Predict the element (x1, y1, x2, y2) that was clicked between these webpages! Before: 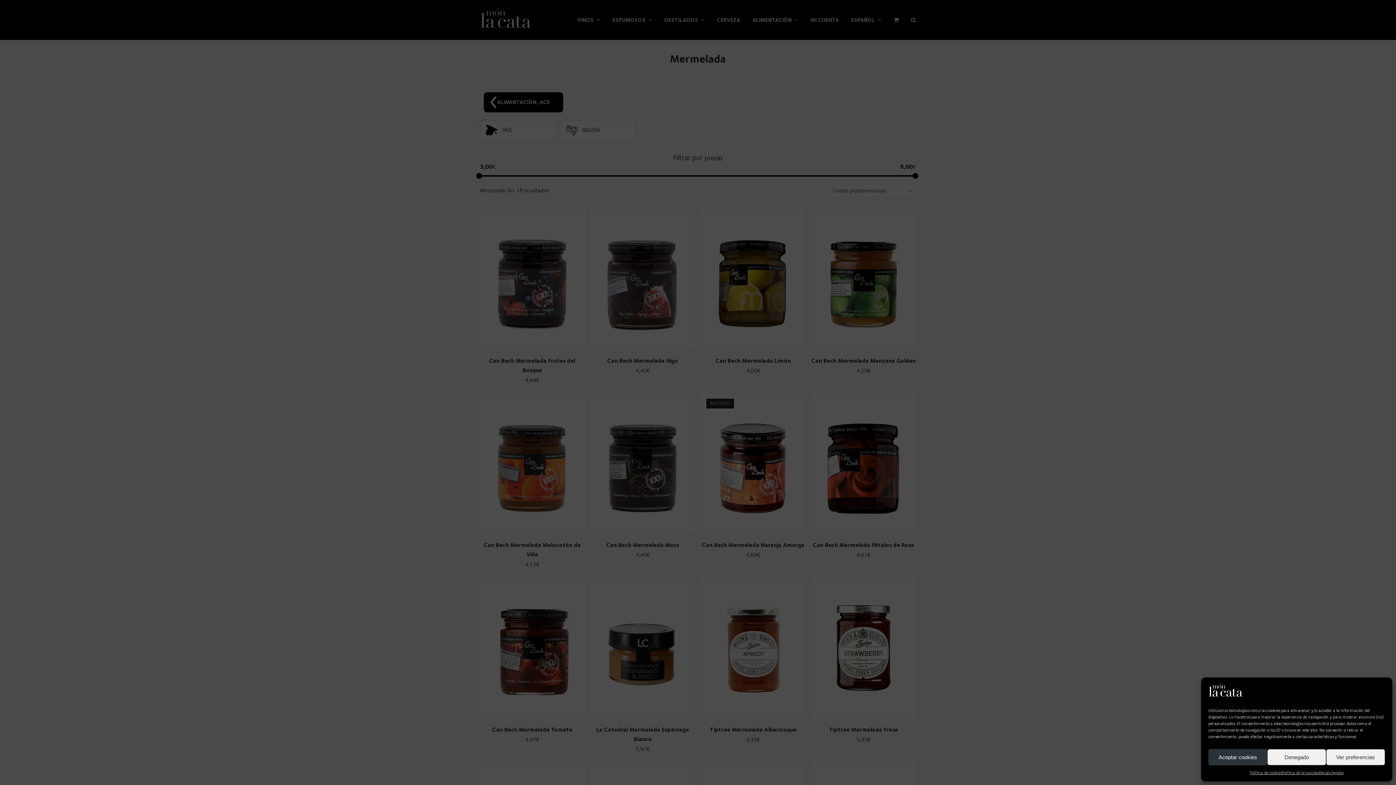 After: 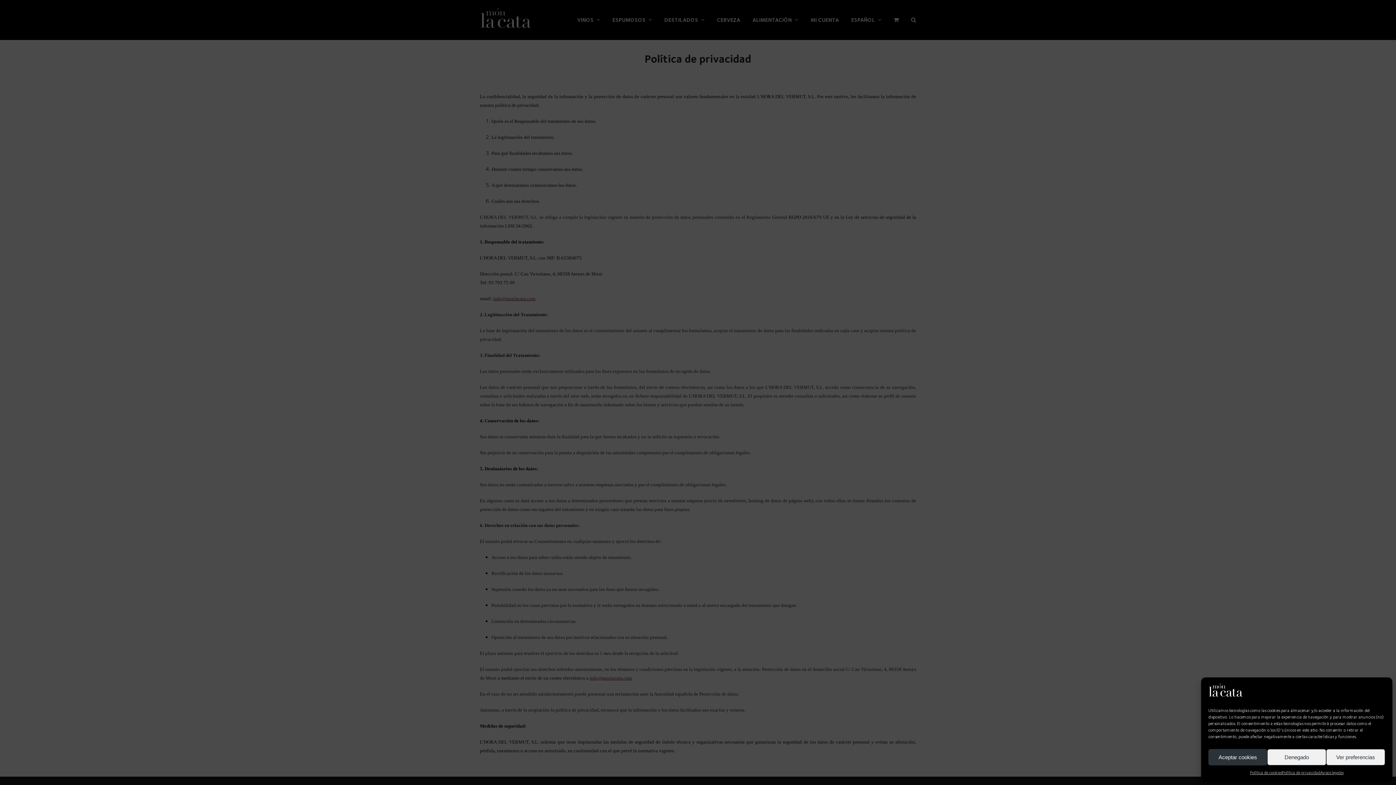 Action: bbox: (1282, 769, 1320, 776) label: Política de privacidad